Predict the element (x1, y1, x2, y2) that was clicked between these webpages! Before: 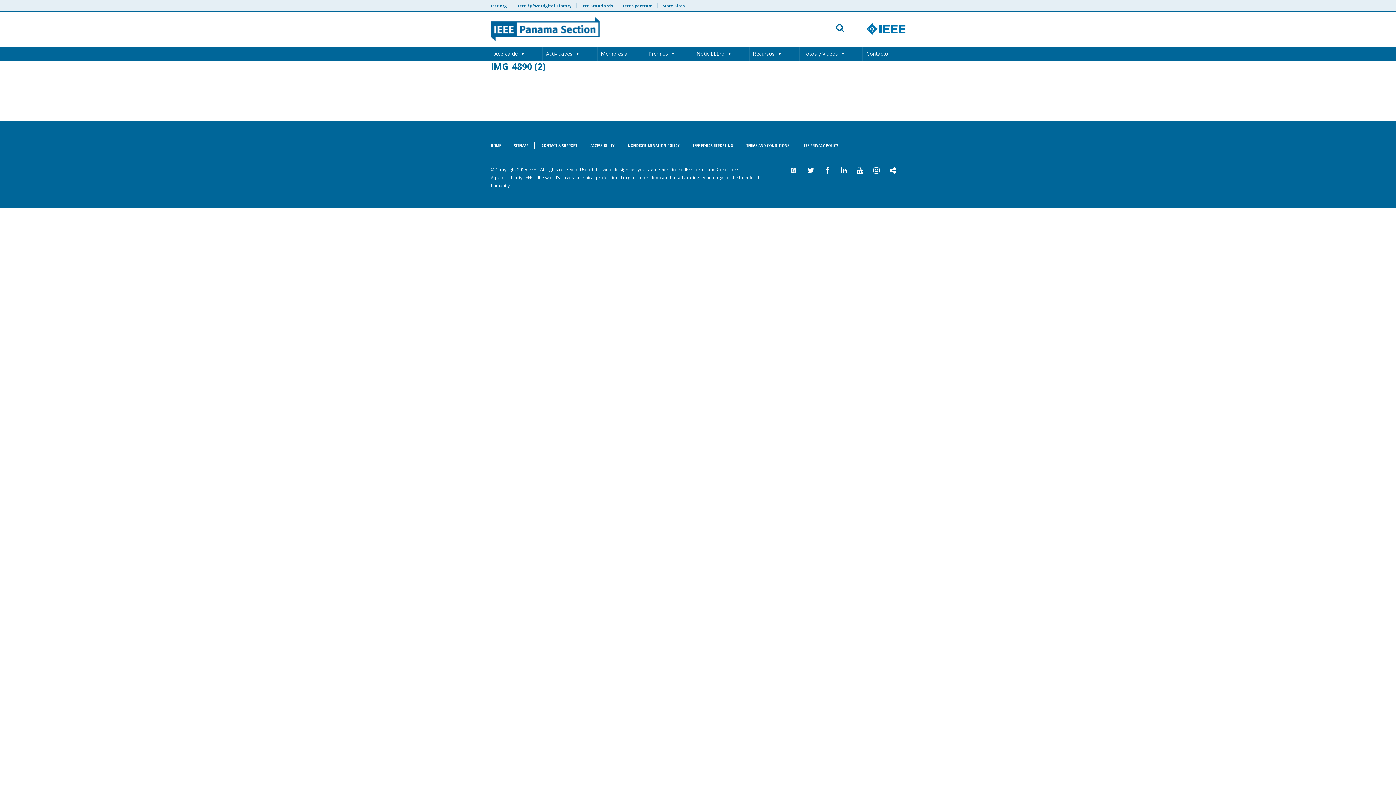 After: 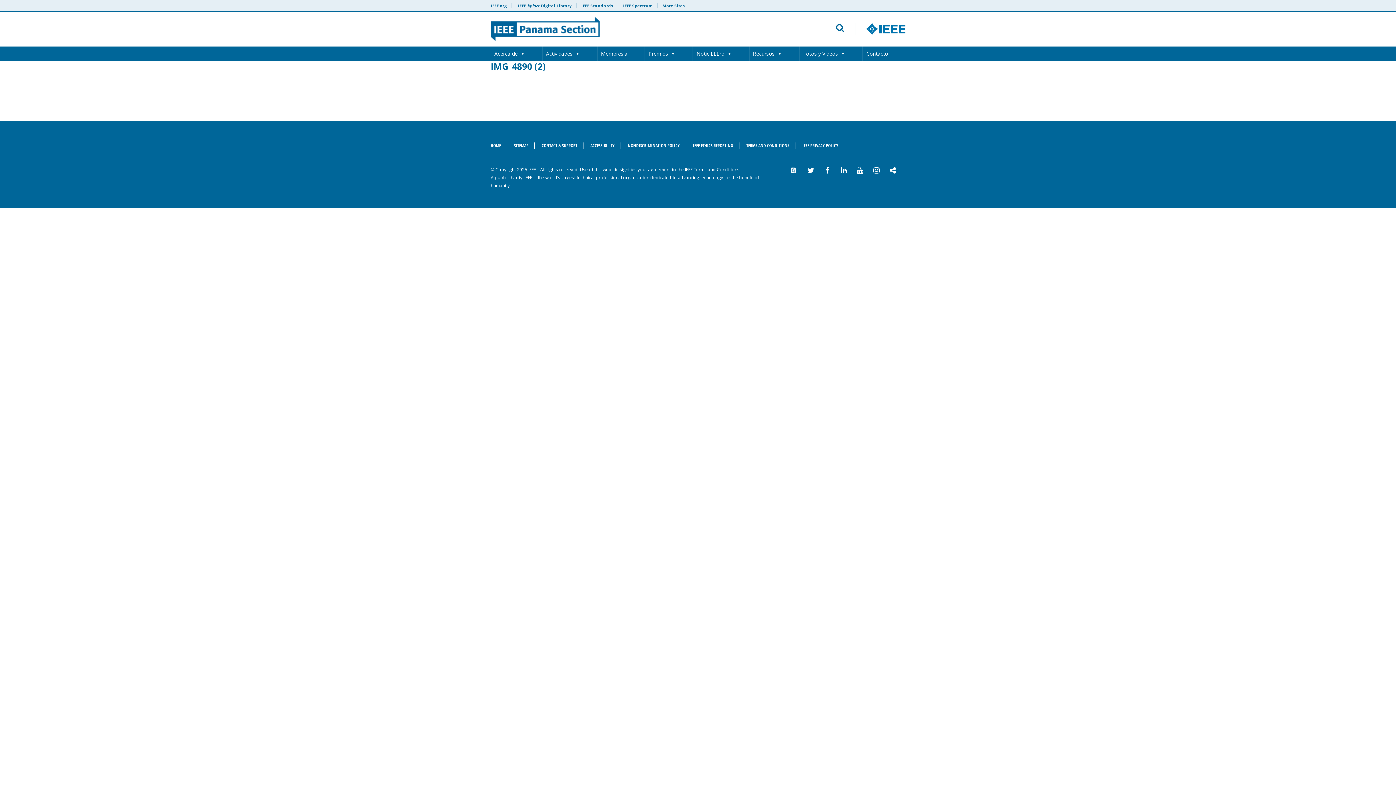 Action: label: More Sites bbox: (657, 2, 685, 8)